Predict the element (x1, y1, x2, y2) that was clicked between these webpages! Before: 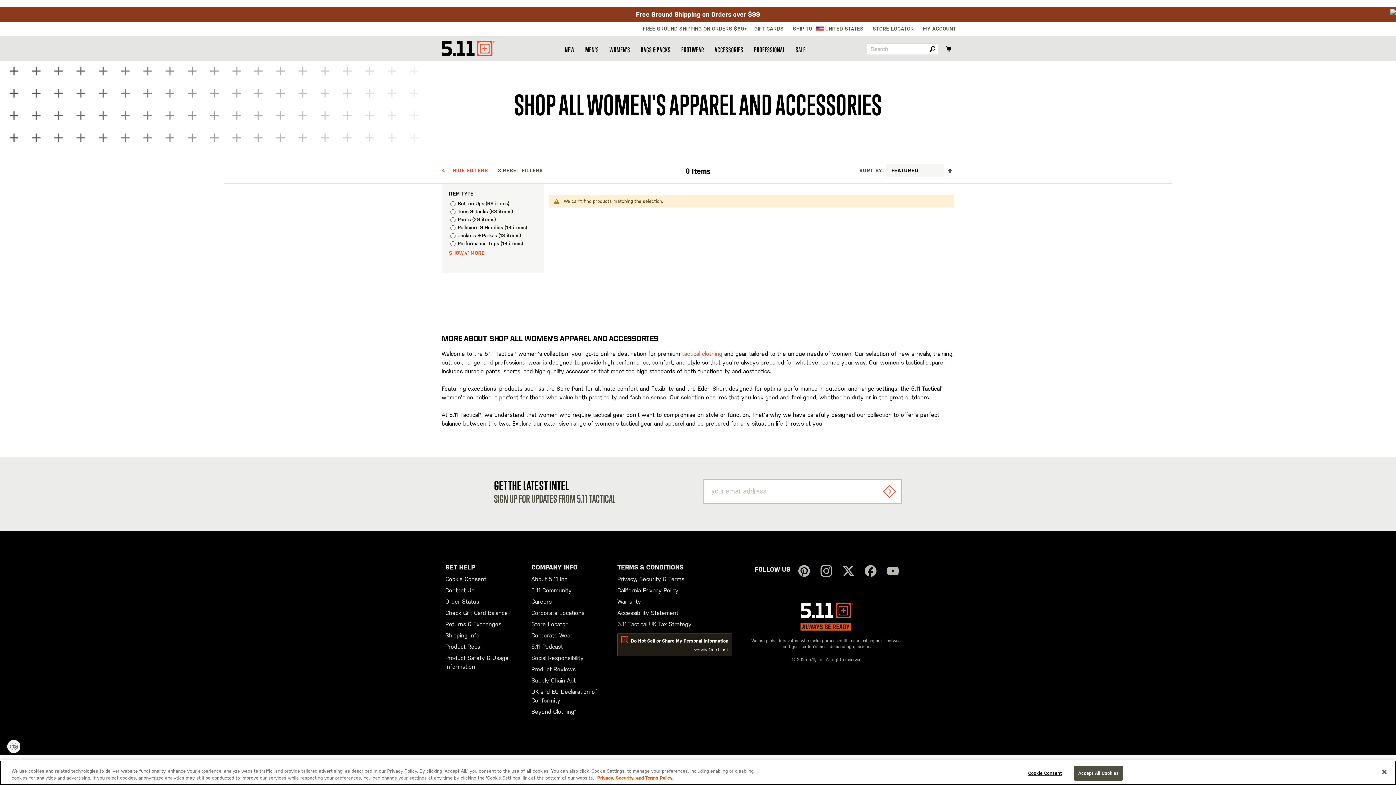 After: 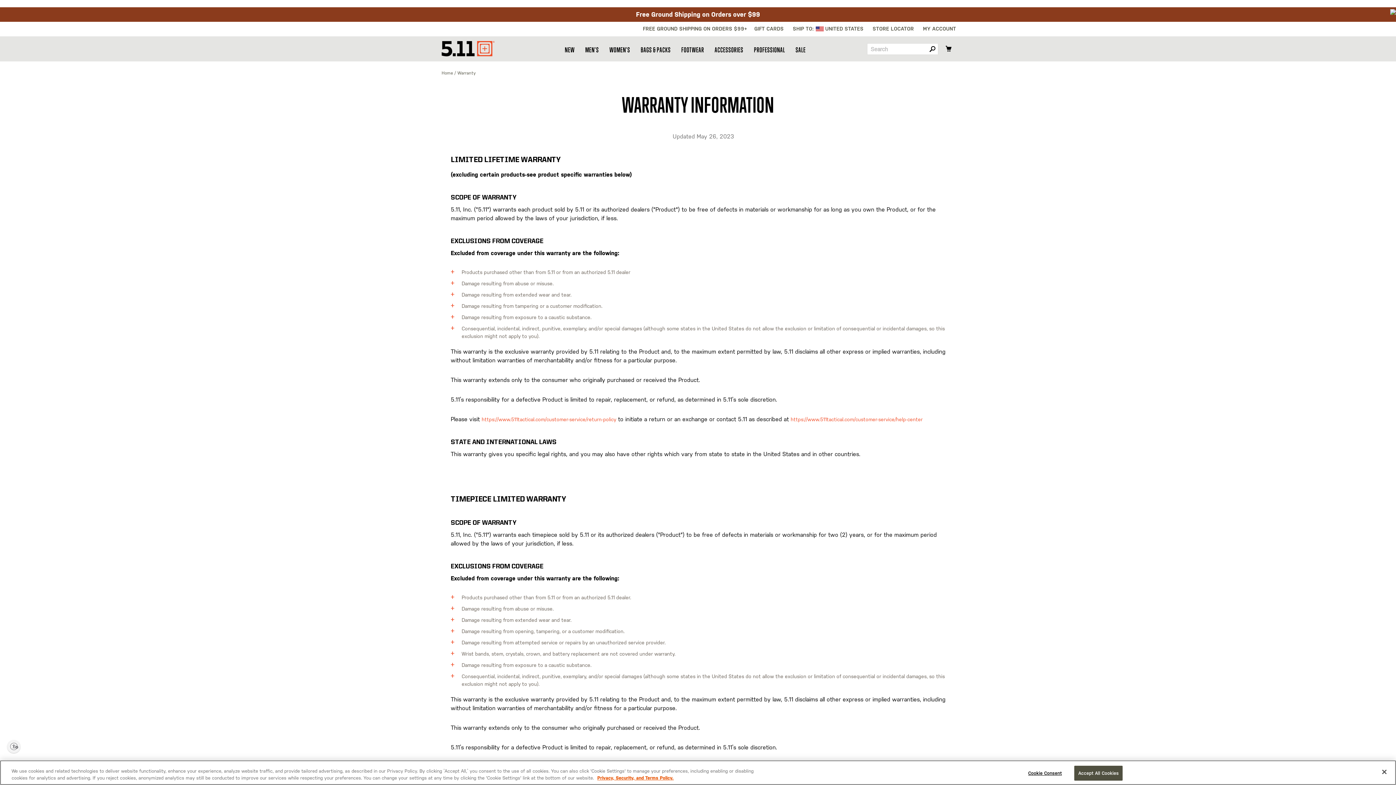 Action: bbox: (617, 597, 735, 606) label: Warranty